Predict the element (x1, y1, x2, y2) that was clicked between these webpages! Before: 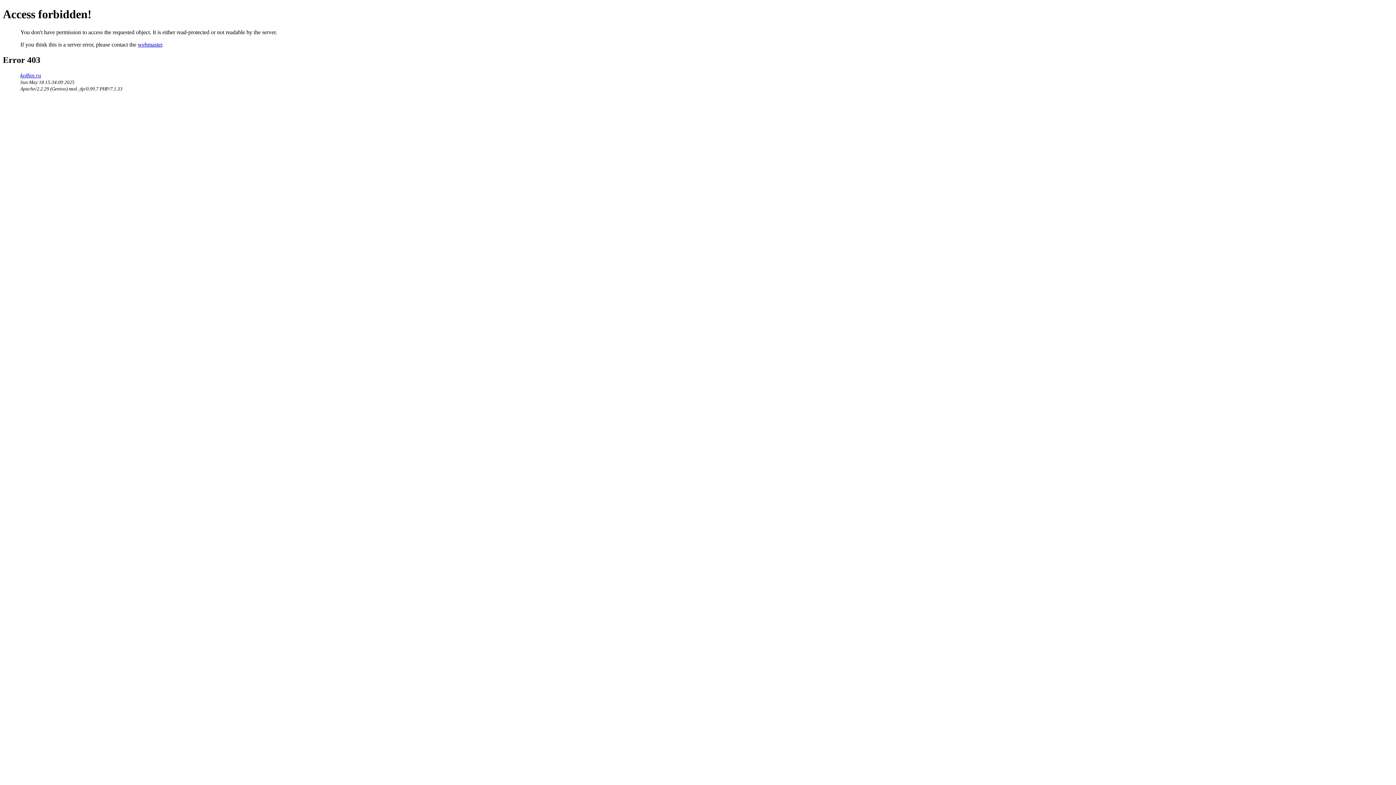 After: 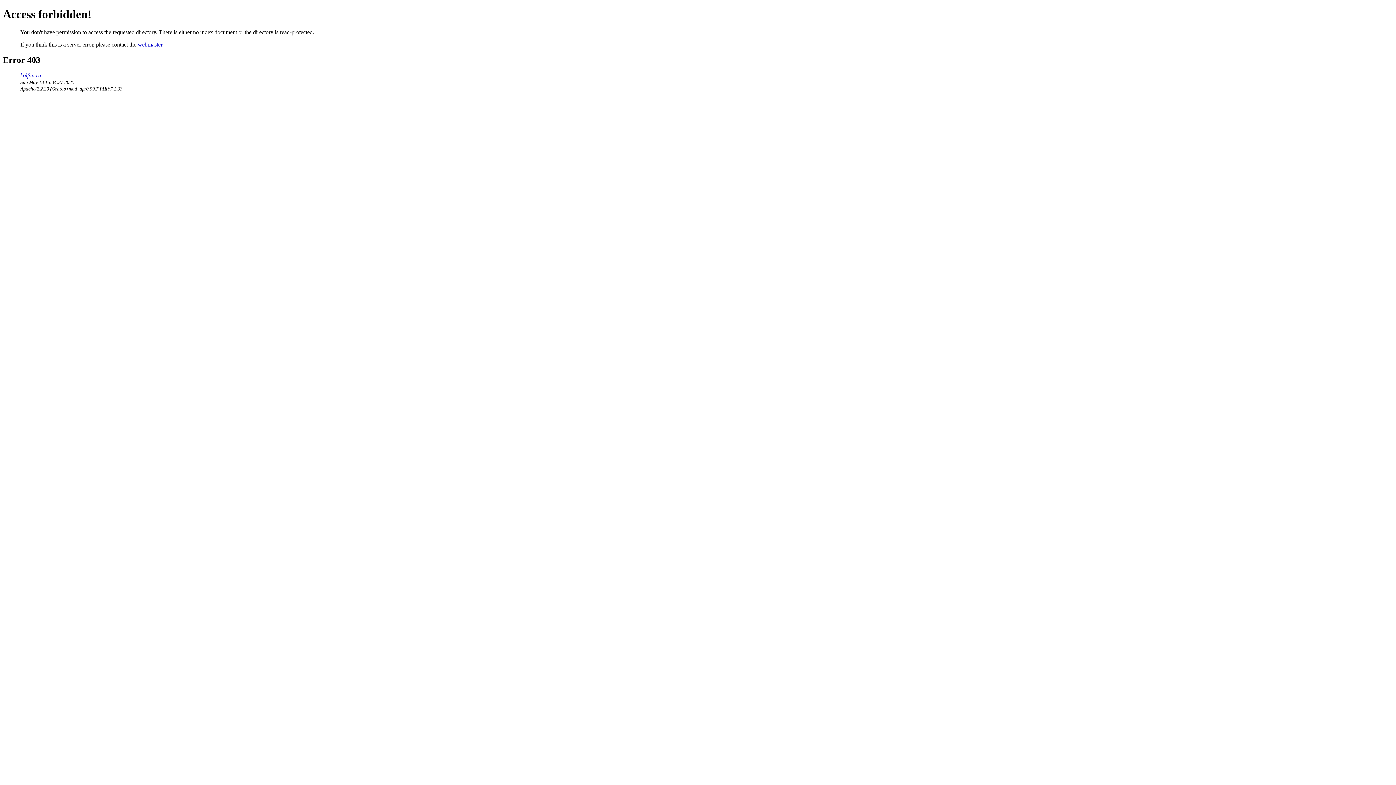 Action: label: kolfan.ru bbox: (20, 72, 41, 78)